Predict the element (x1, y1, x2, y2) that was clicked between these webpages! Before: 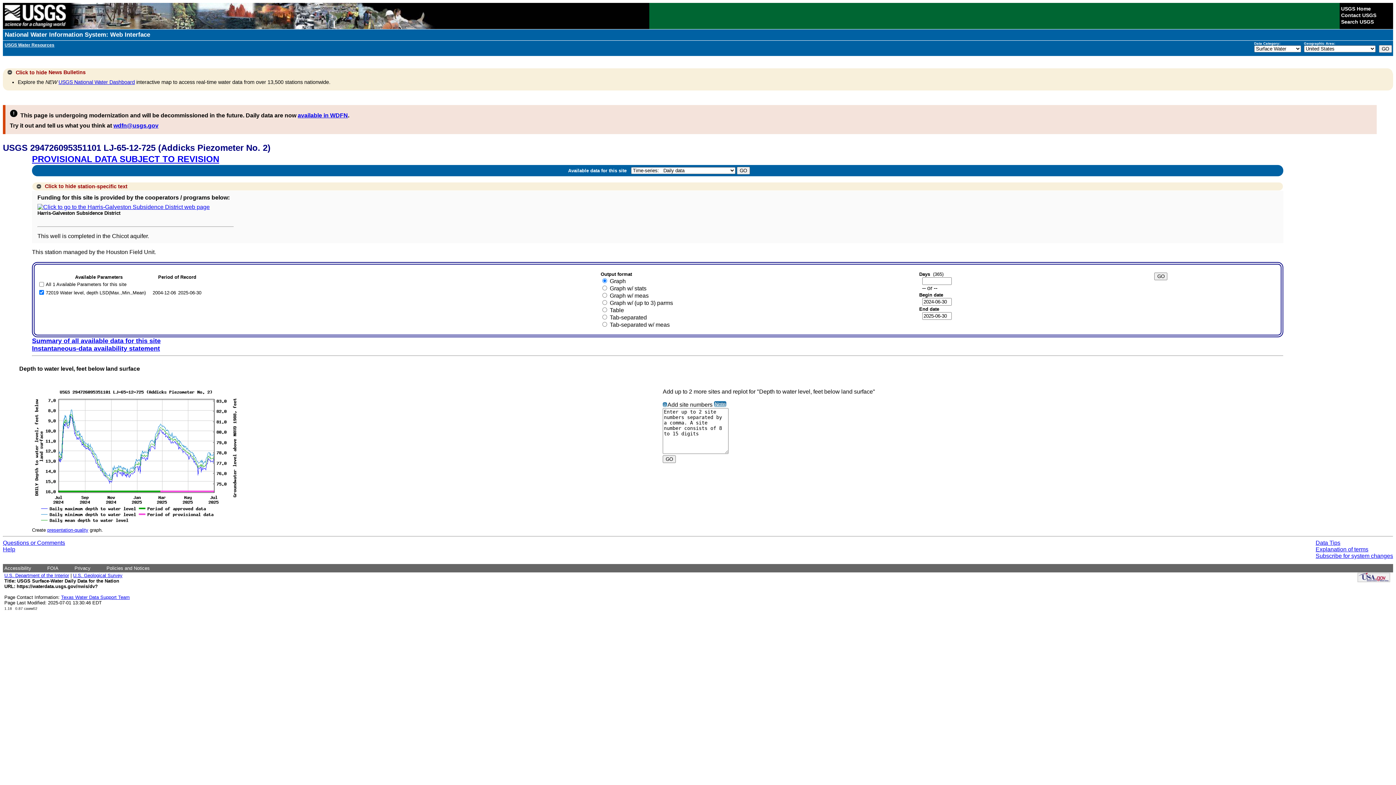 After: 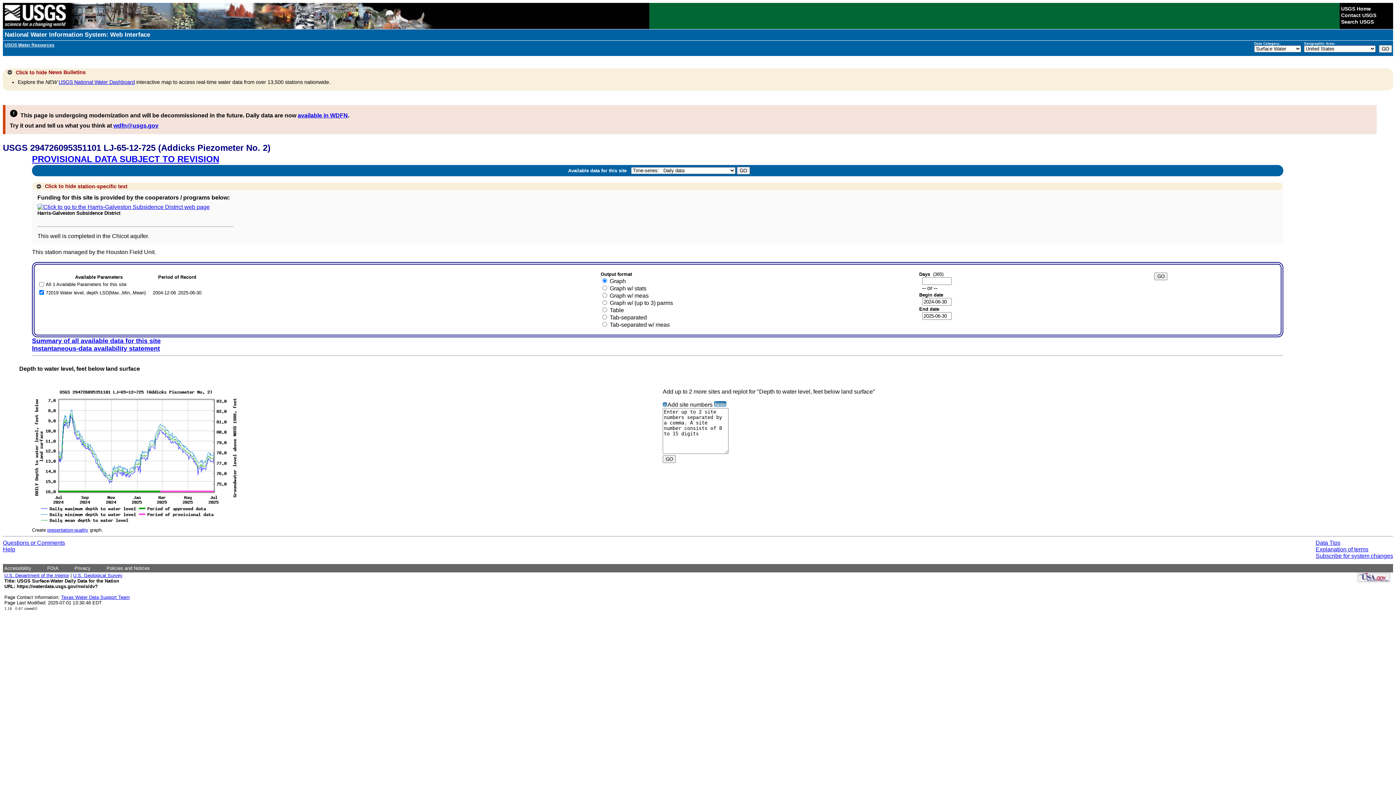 Action: bbox: (32, 344, 160, 352) label: Instantaneous-data availability statement